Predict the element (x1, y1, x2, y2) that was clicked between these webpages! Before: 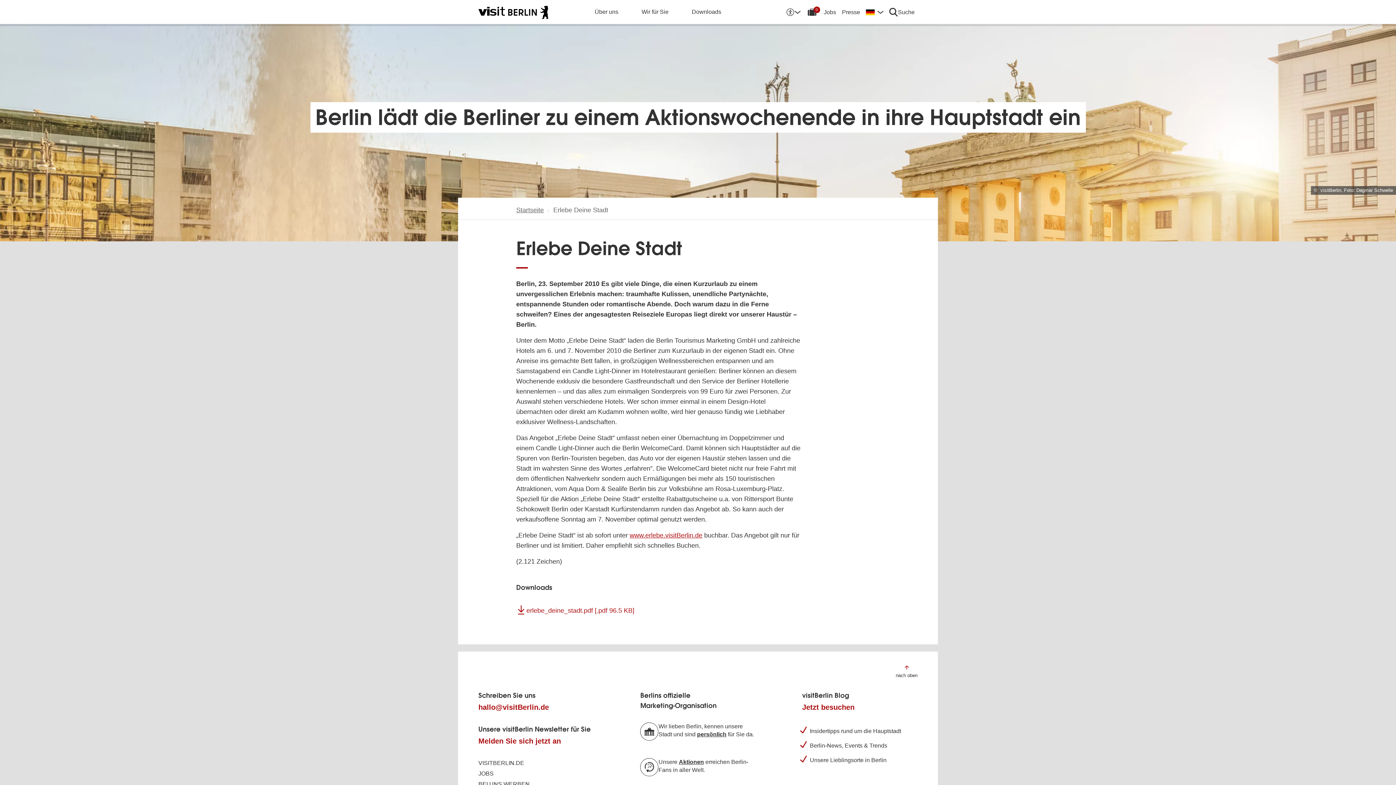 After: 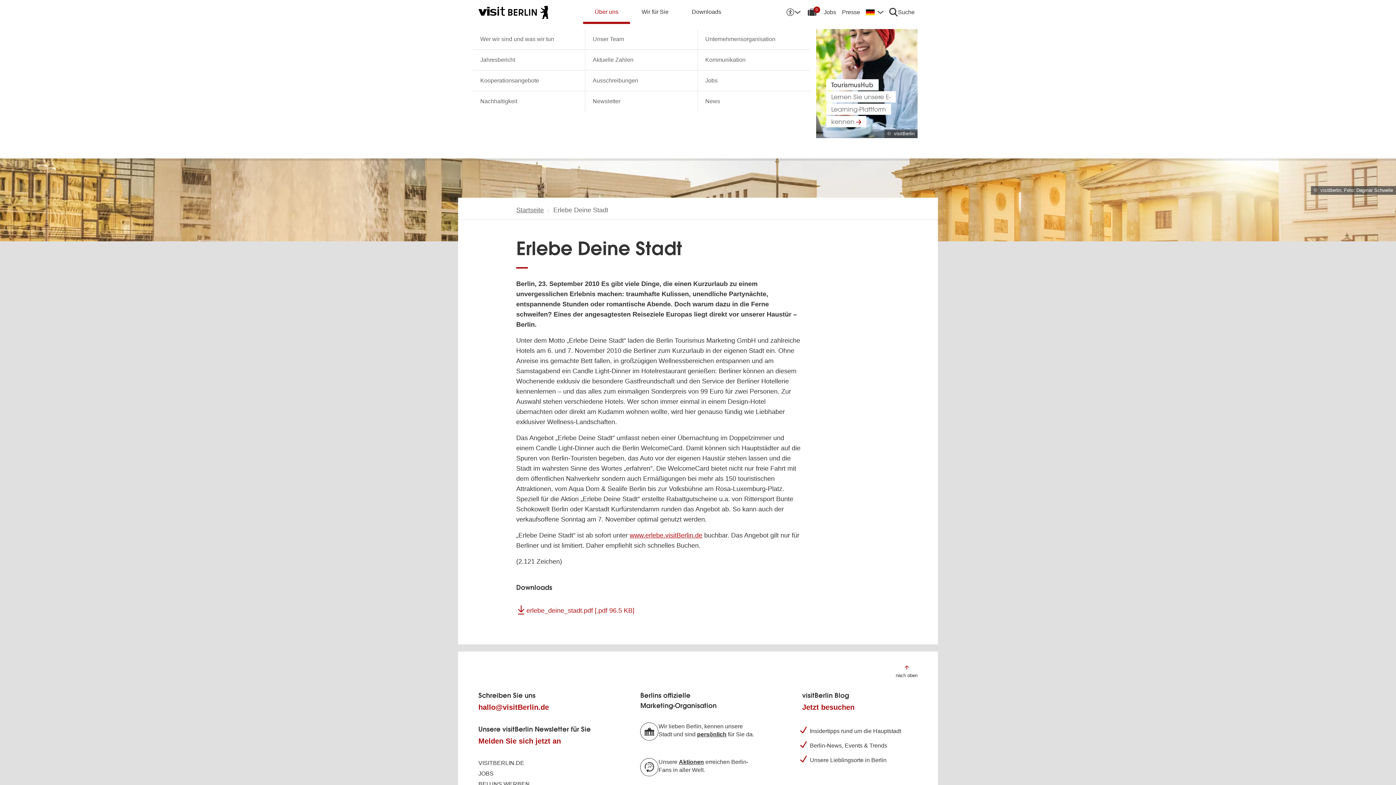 Action: bbox: (583, 0, 630, 24) label: Über uns